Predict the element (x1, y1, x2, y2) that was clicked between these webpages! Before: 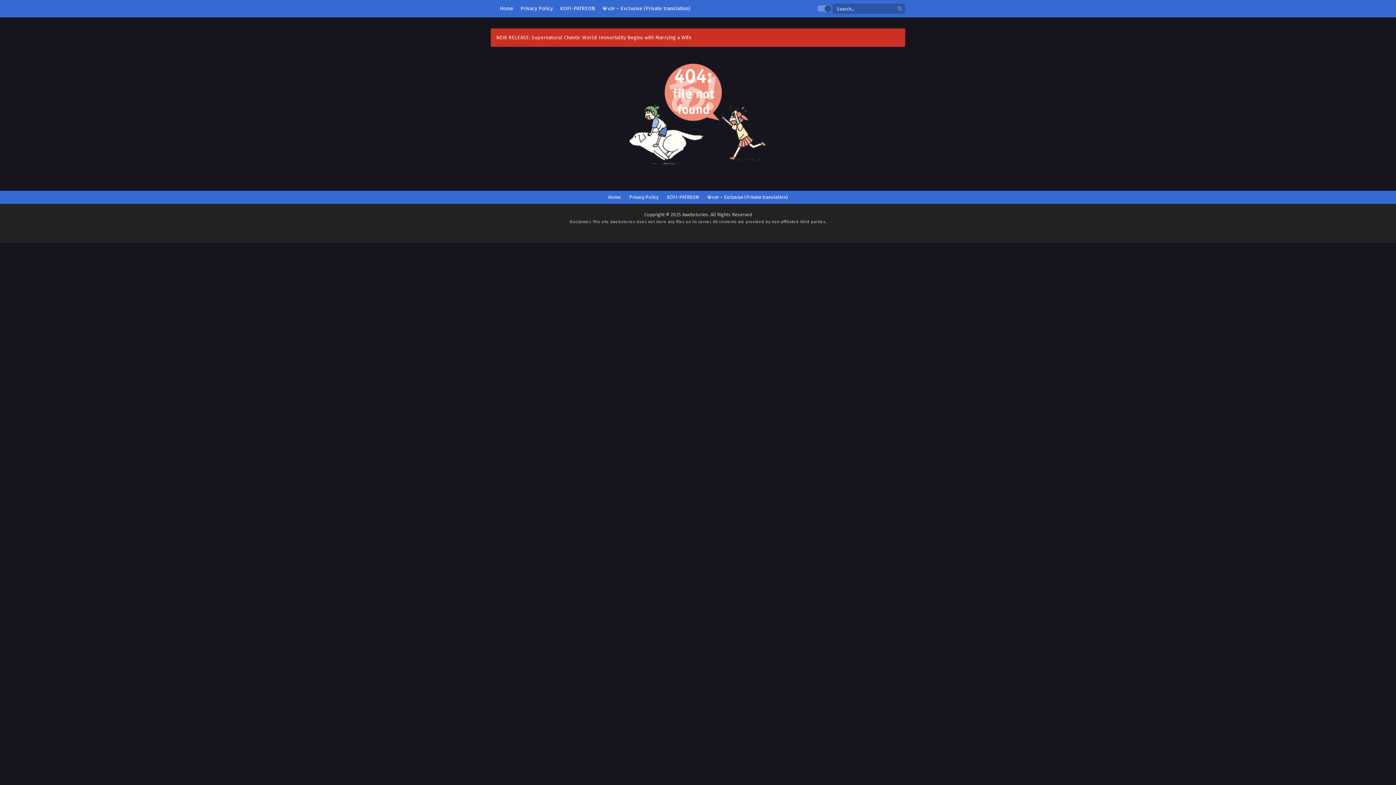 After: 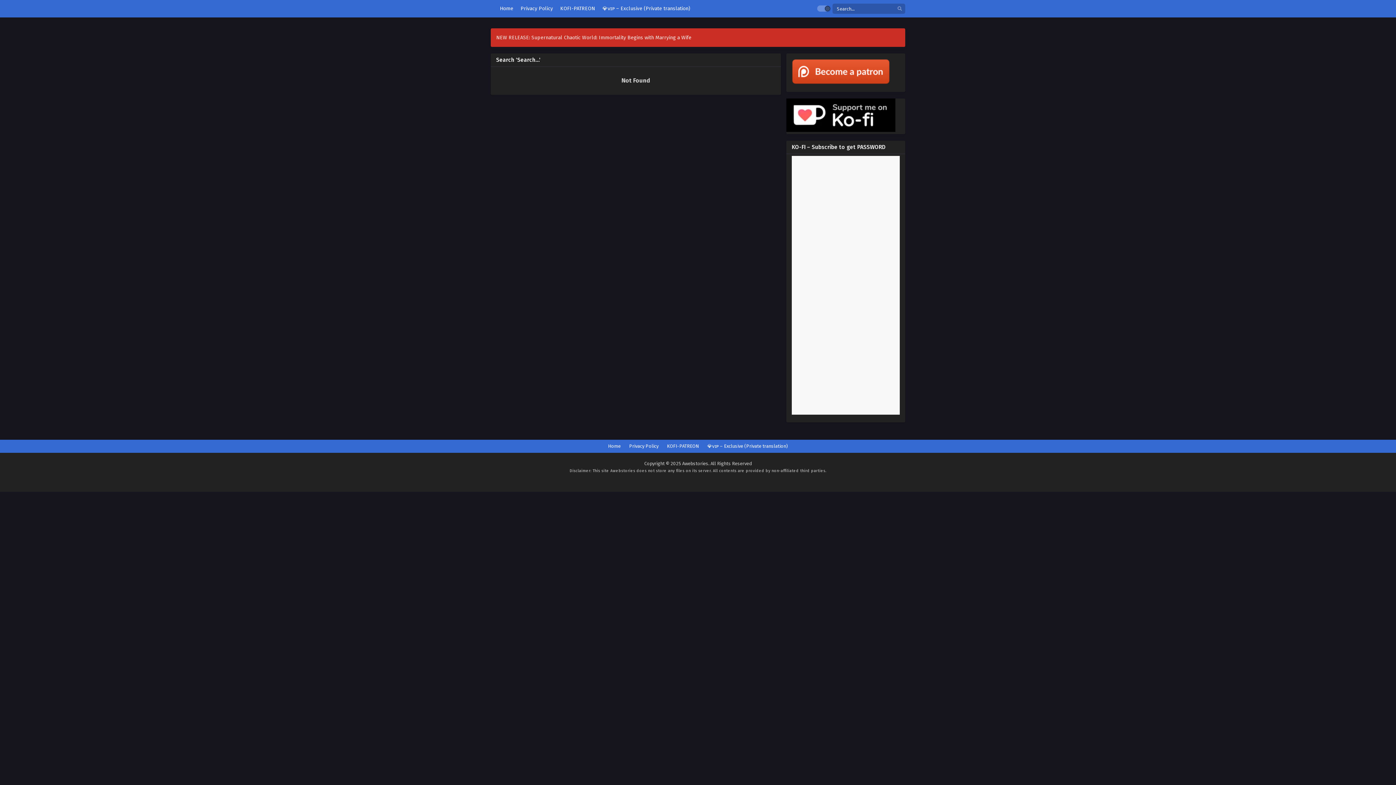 Action: label: search bbox: (895, 3, 904, 14)